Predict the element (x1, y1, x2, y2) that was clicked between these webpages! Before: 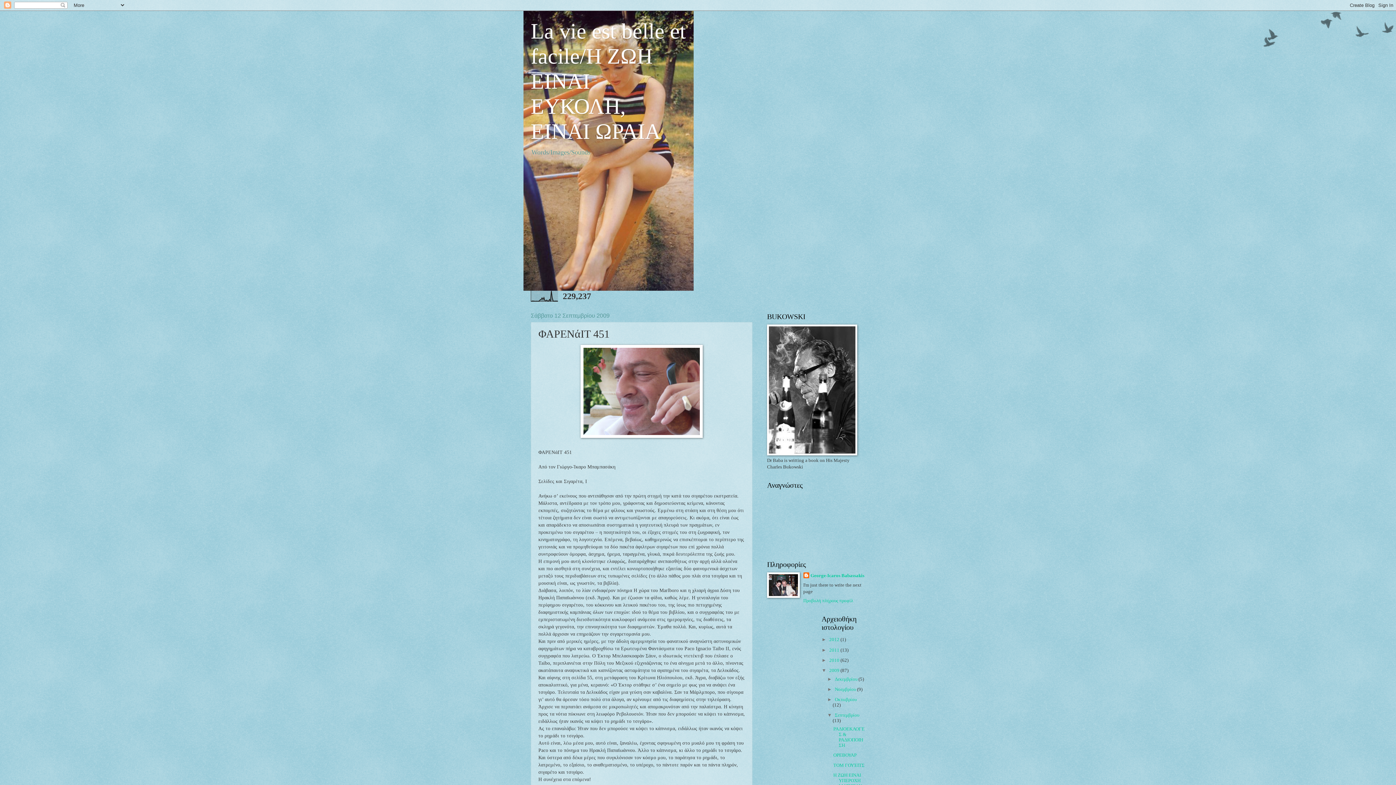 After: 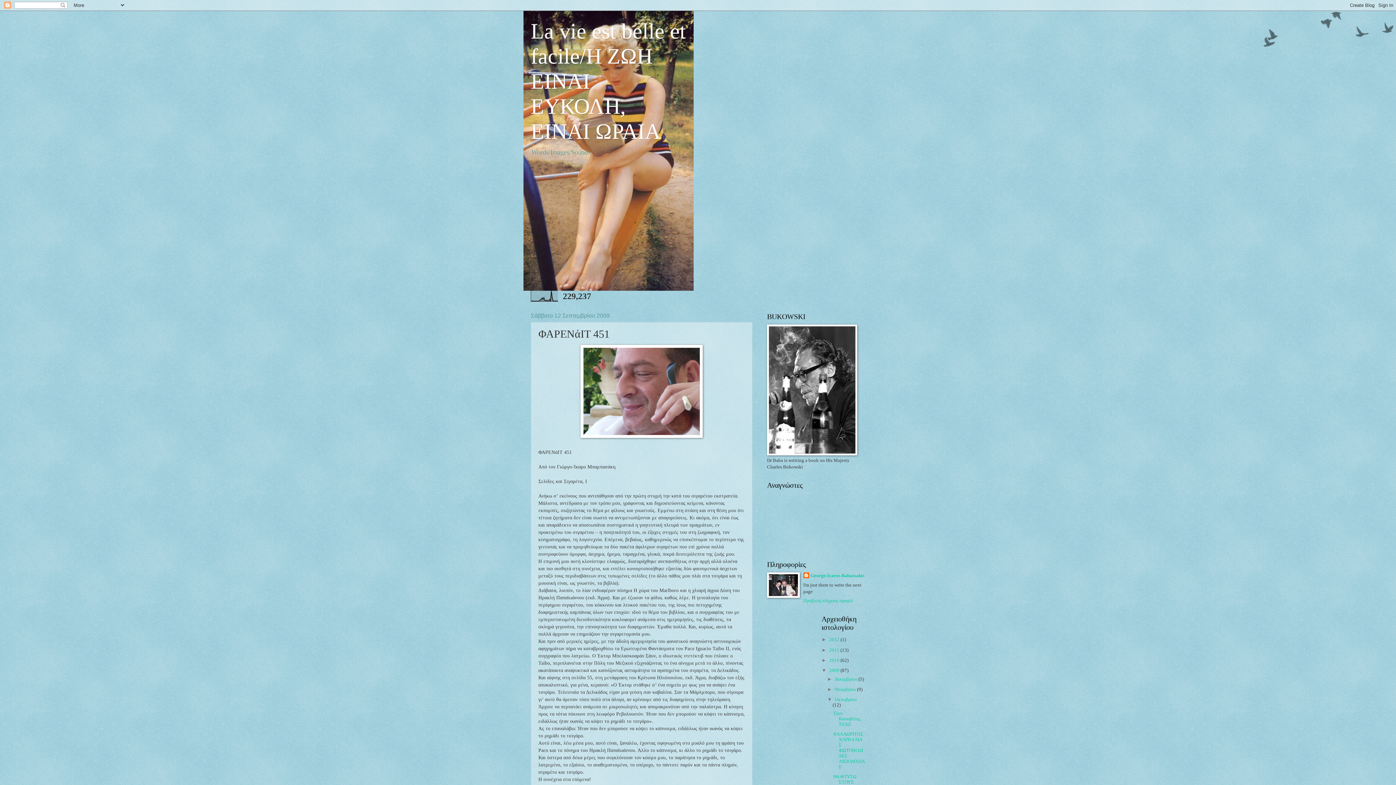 Action: bbox: (827, 697, 835, 702) label: ►  